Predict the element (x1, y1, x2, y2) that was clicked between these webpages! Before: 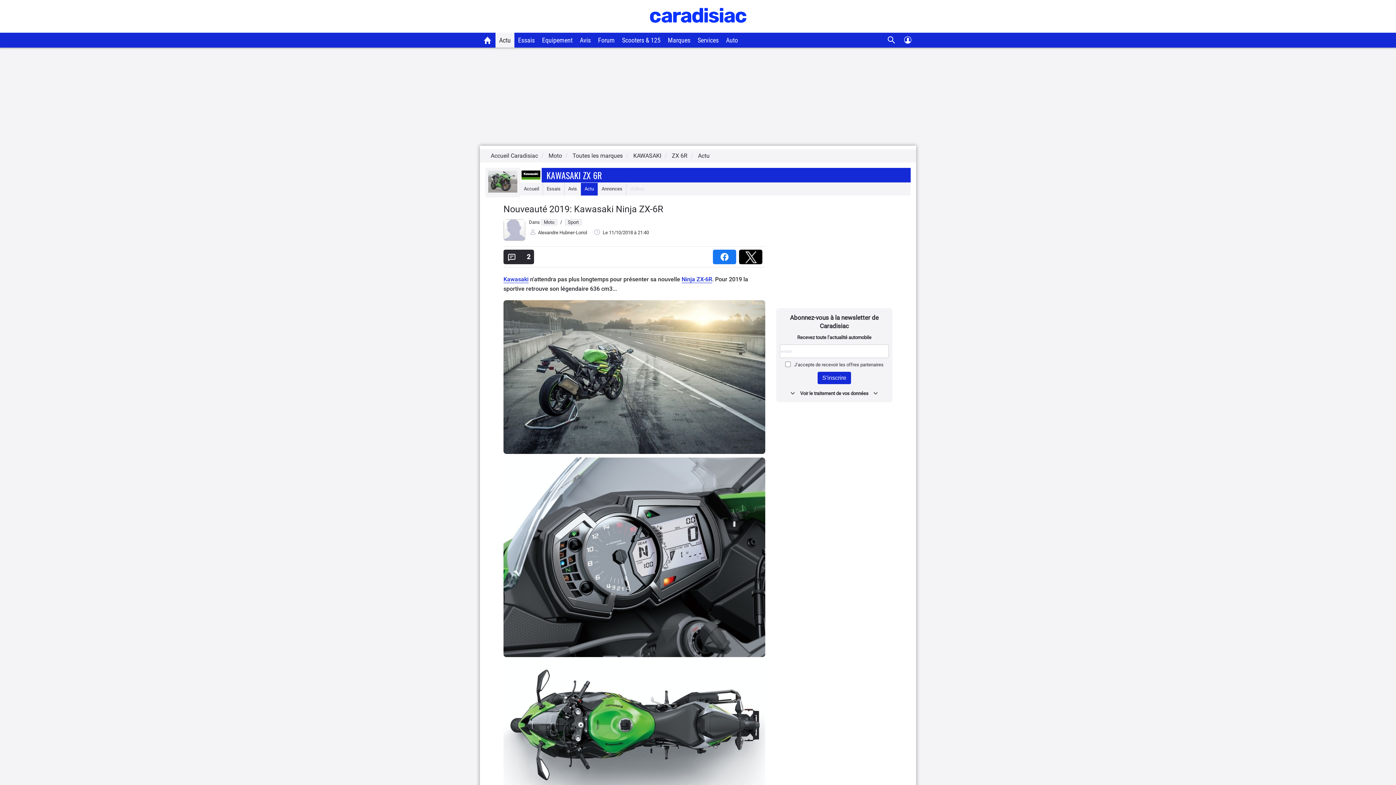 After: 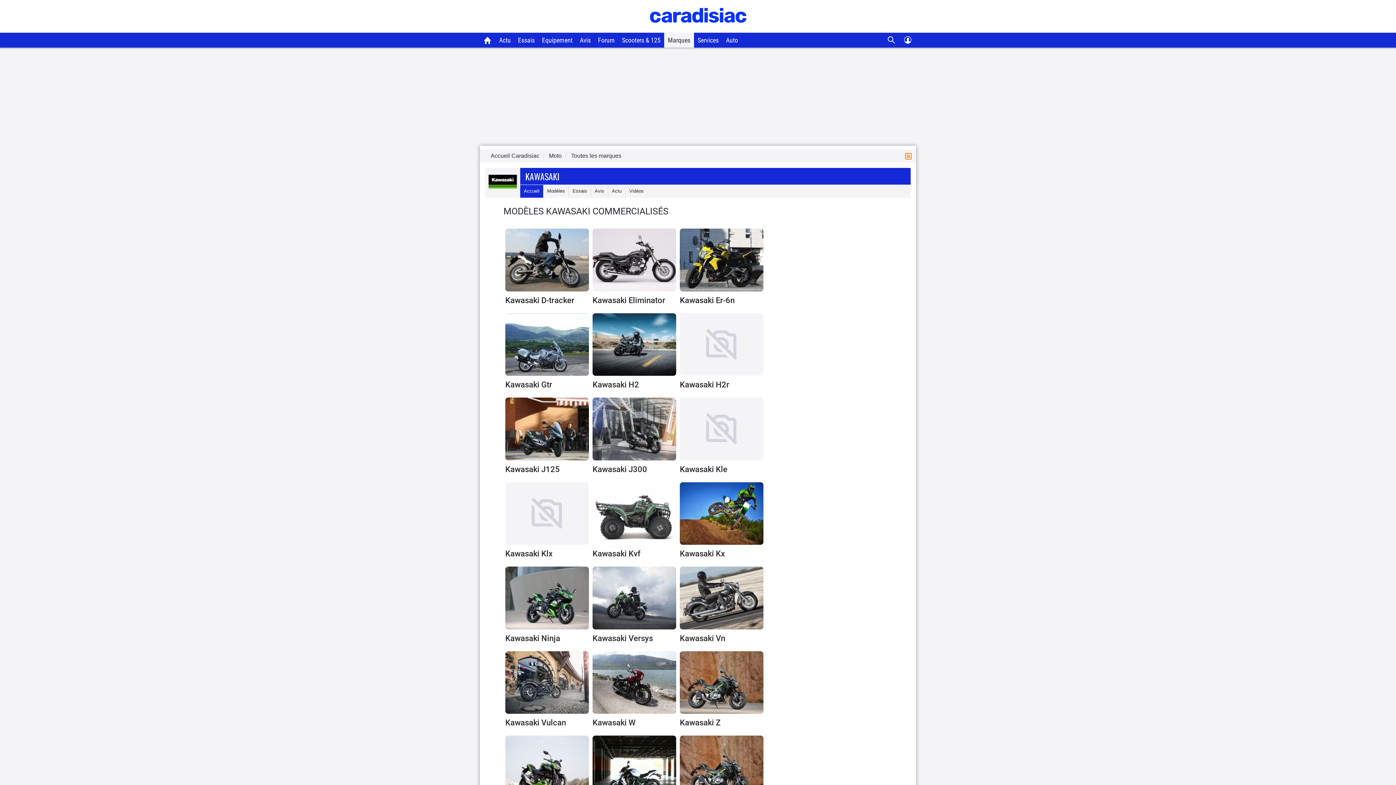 Action: label: KAWASAKI bbox: (633, 152, 661, 159)